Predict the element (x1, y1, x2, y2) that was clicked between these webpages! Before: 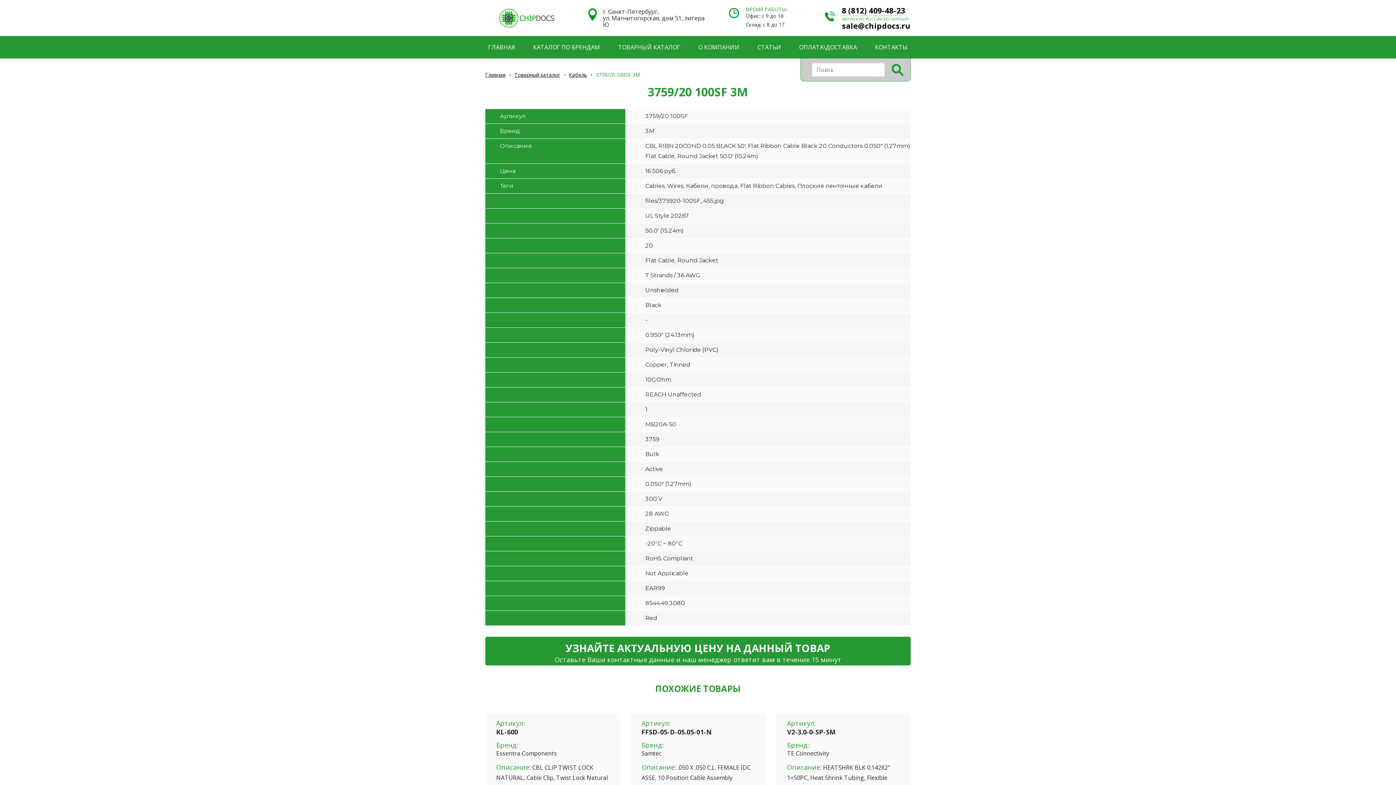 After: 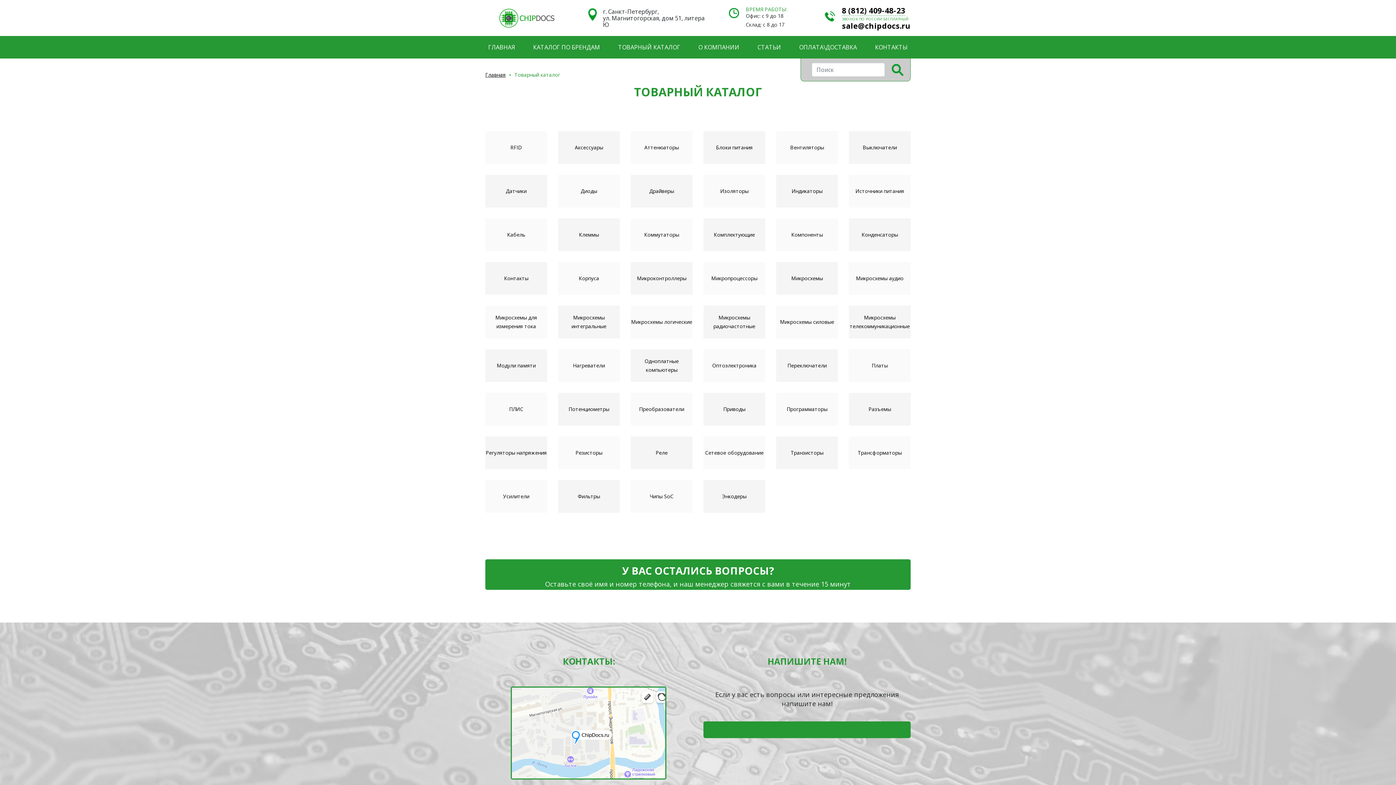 Action: label: Товарный каталог bbox: (514, 70, 560, 79)